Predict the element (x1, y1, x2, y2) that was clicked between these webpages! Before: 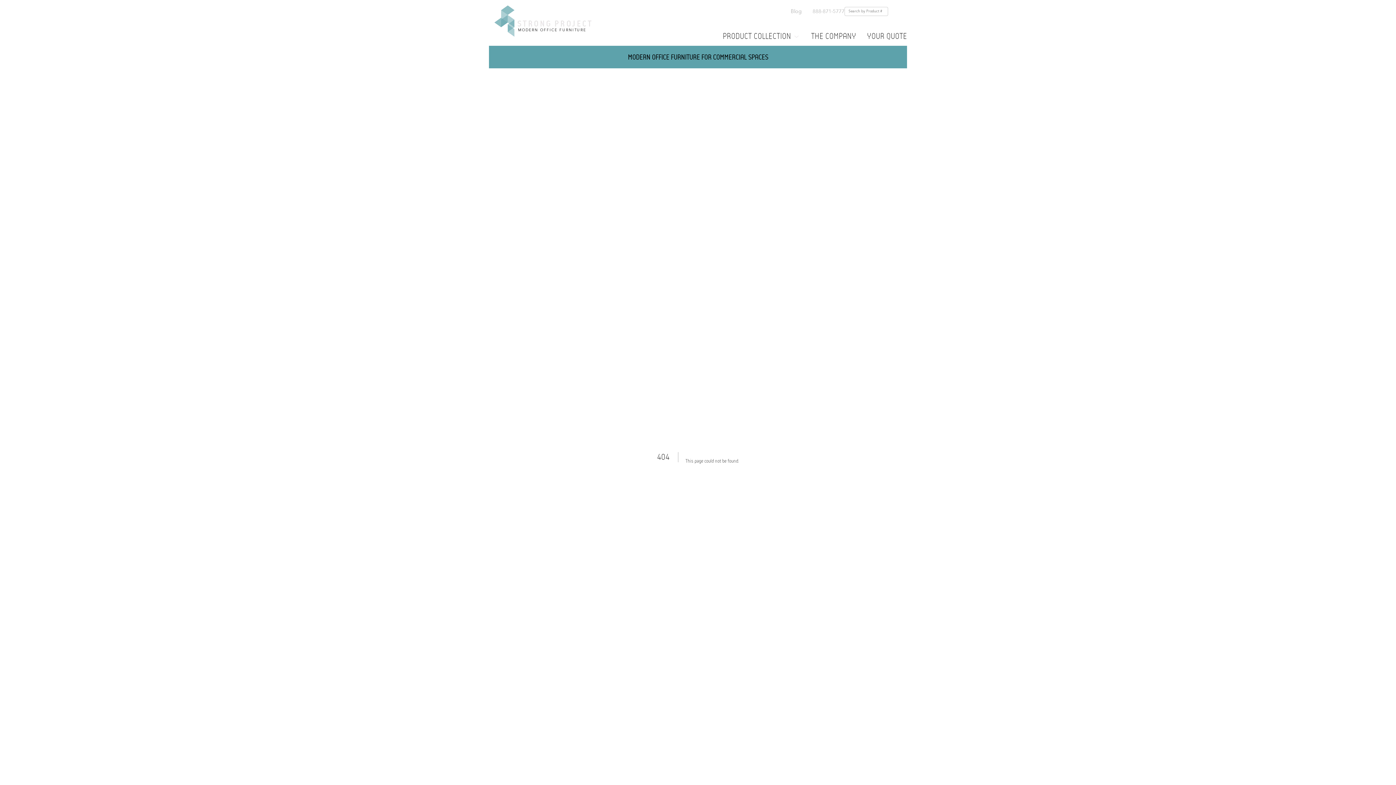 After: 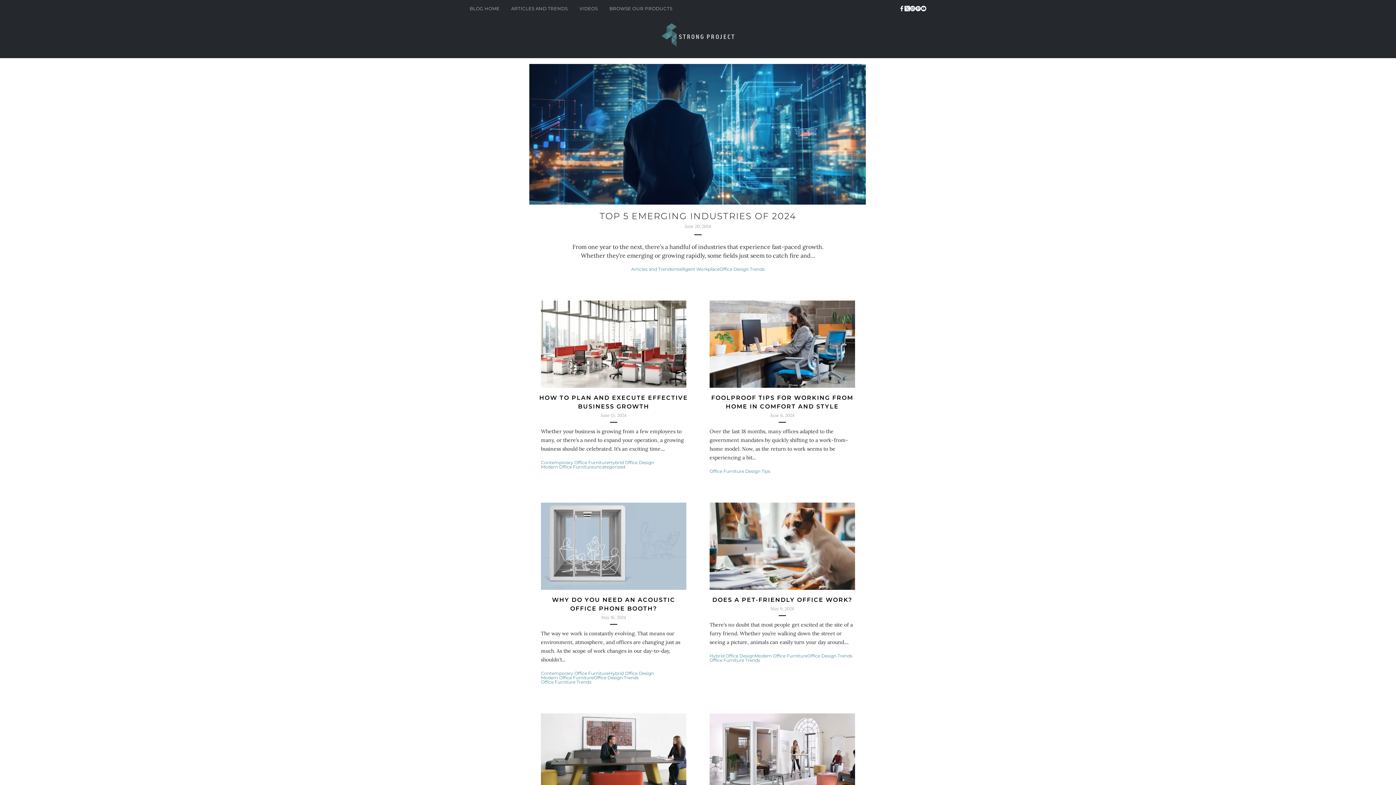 Action: label: Blog bbox: (790, 7, 801, 15)